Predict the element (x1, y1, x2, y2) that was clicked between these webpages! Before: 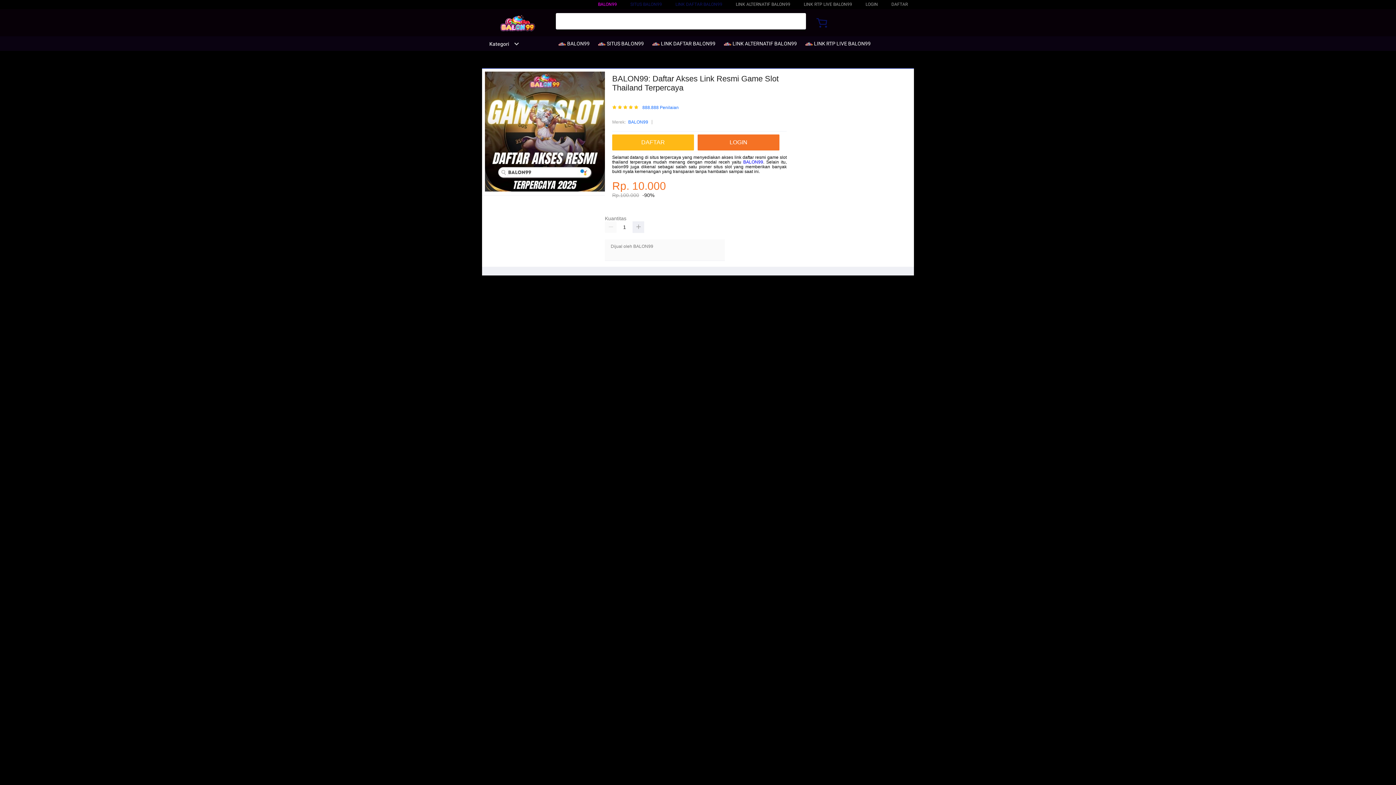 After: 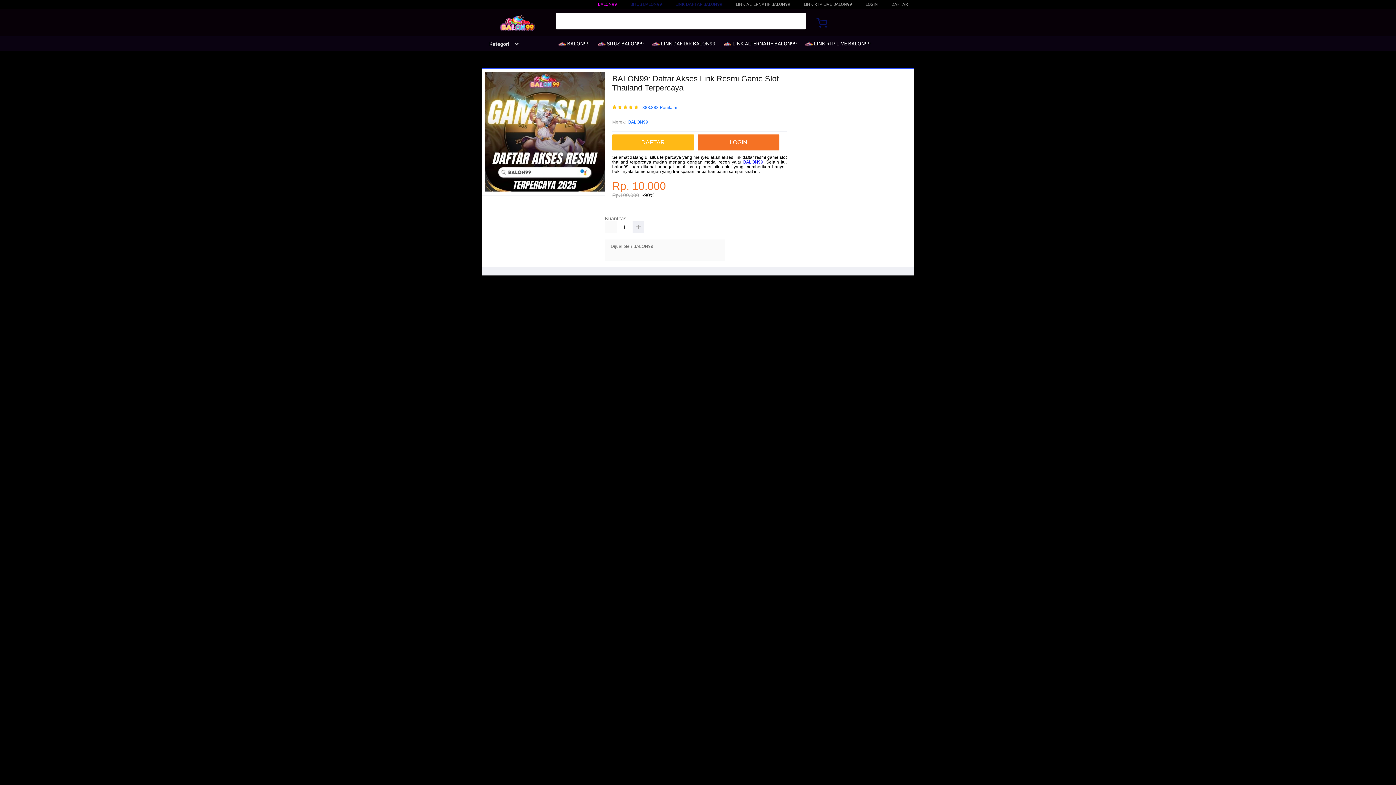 Action: bbox: (598, 36, 647, 50) label:  SITUS BALON99